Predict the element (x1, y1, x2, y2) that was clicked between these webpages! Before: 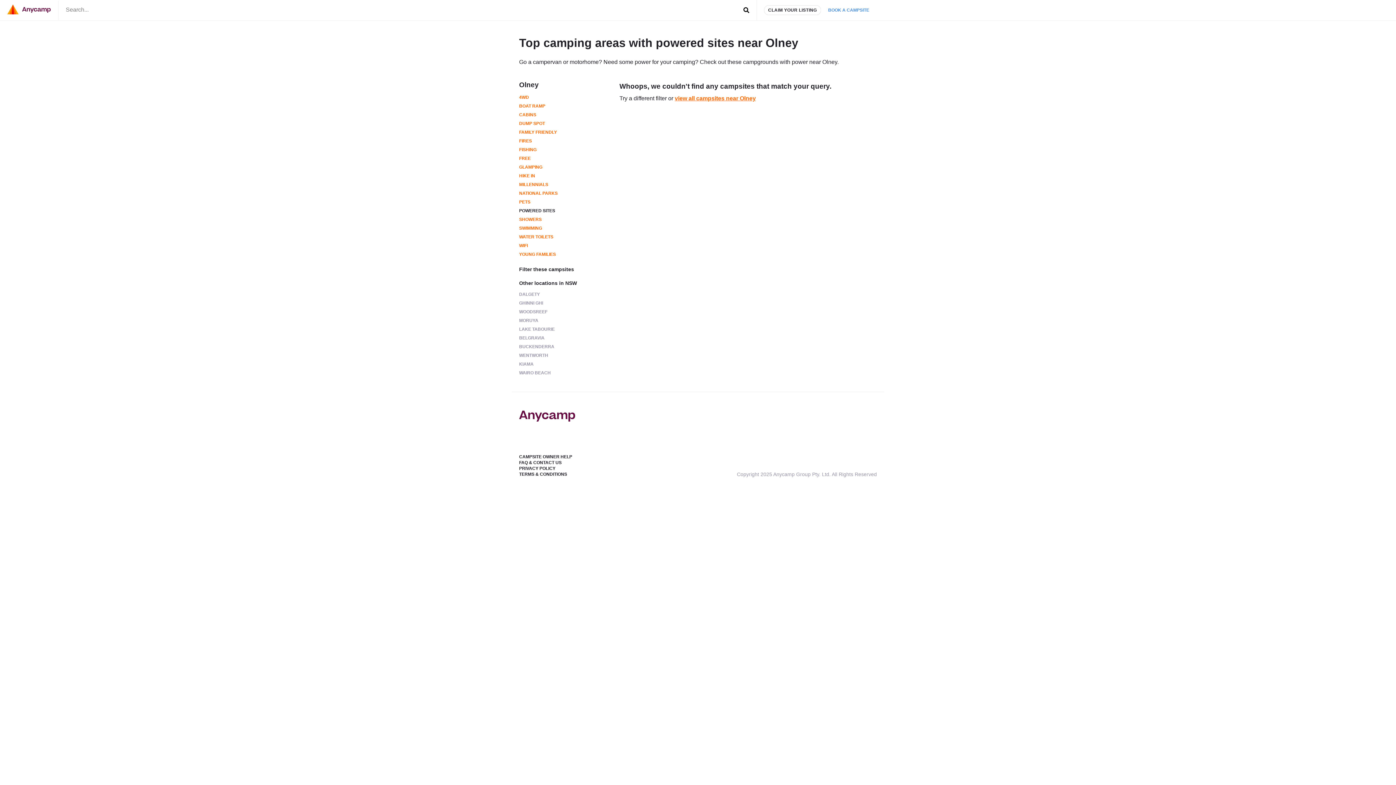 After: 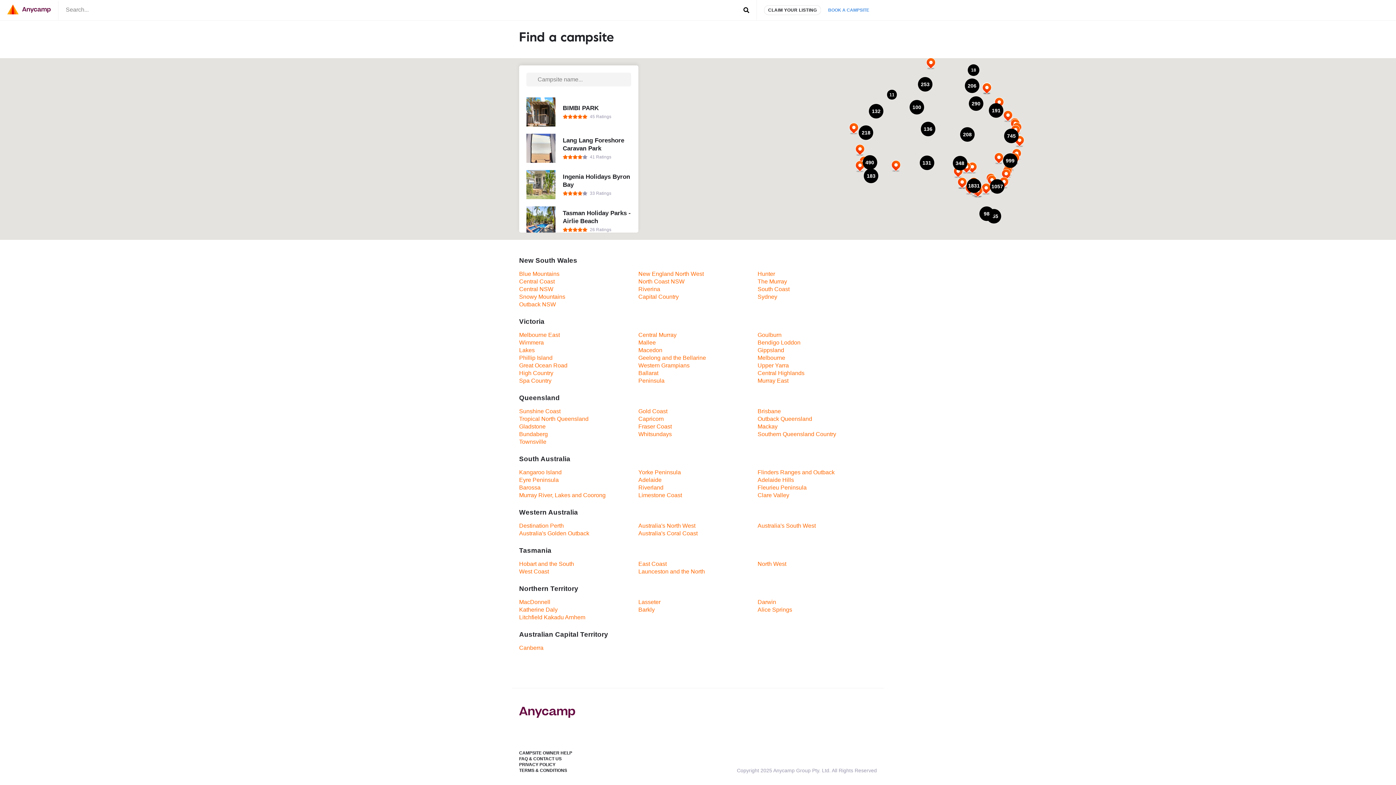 Action: bbox: (736, 0, 756, 21)